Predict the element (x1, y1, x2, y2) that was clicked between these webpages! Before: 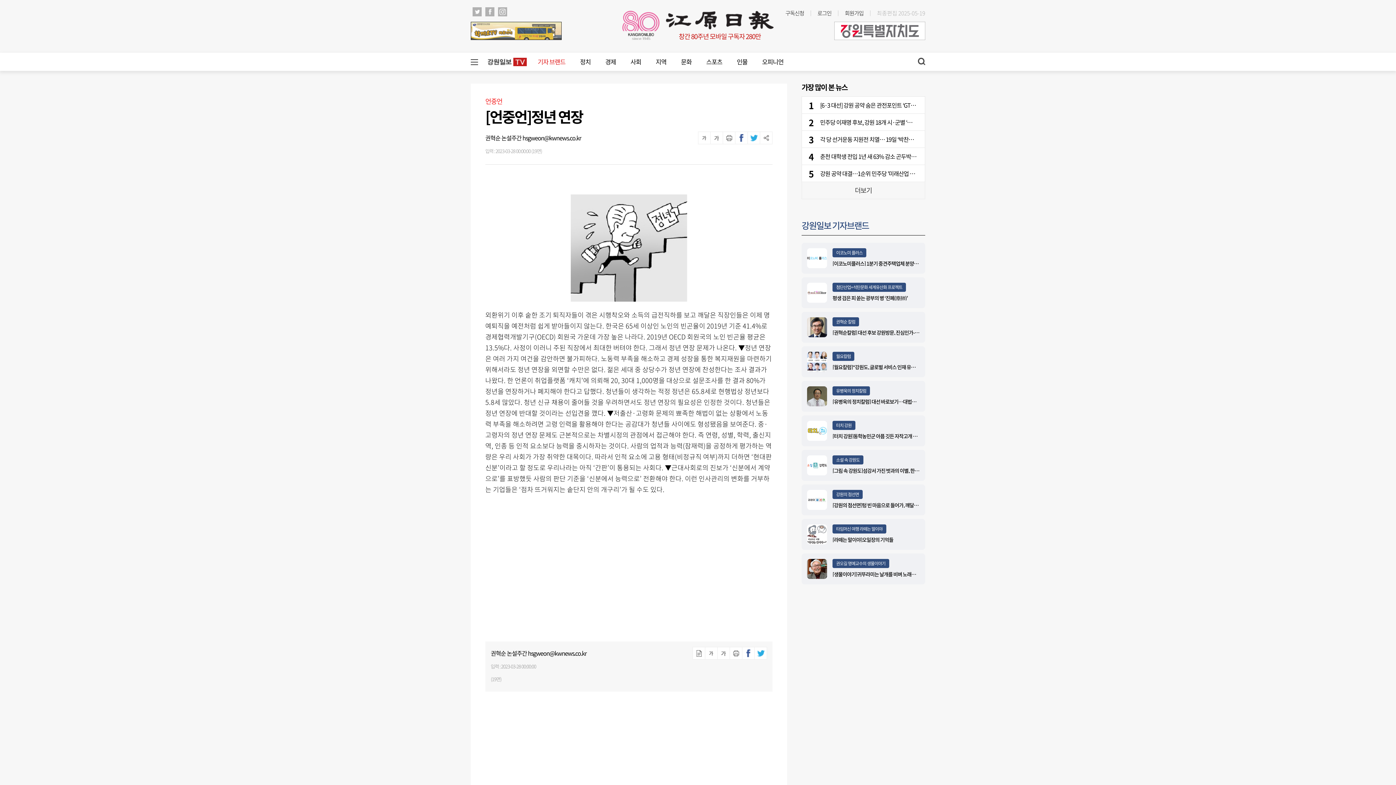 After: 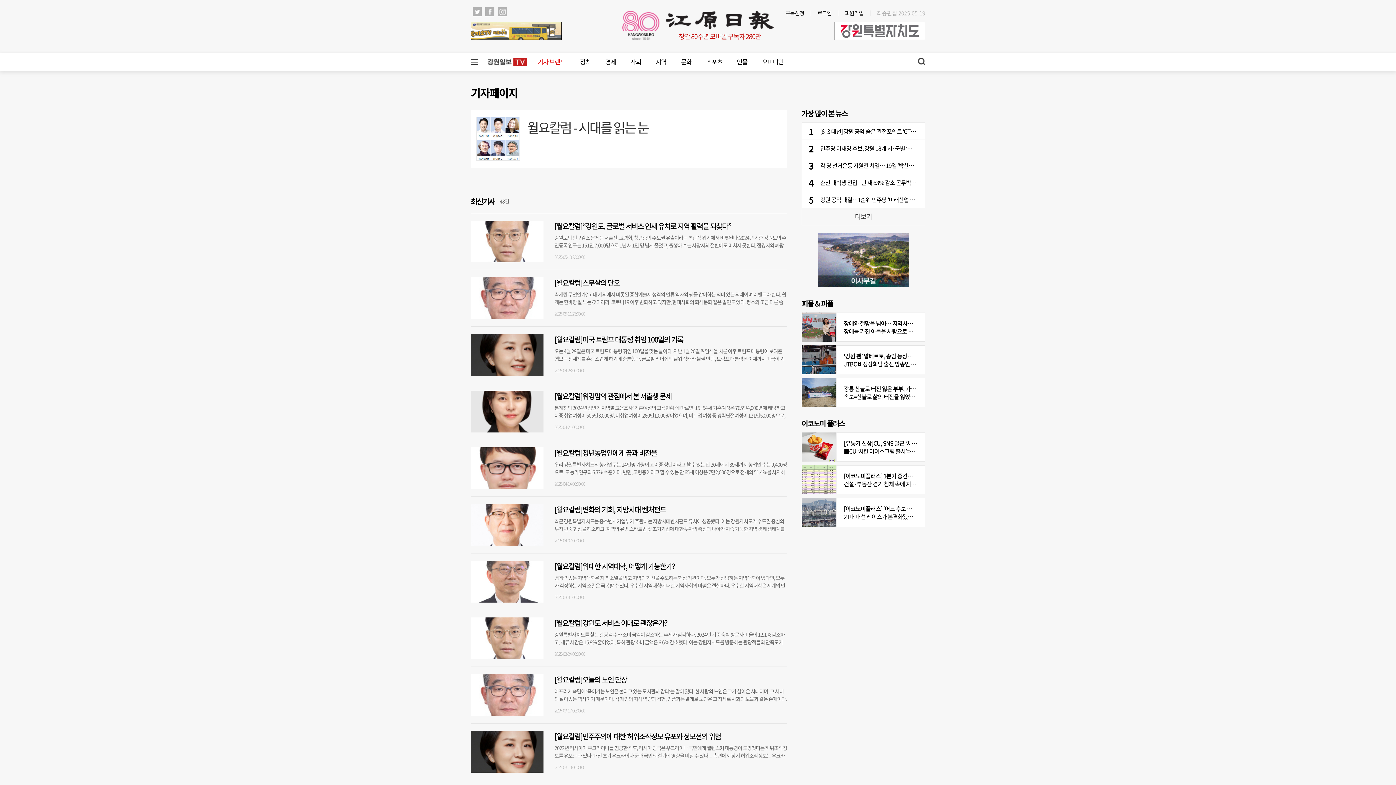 Action: bbox: (807, 352, 827, 372)